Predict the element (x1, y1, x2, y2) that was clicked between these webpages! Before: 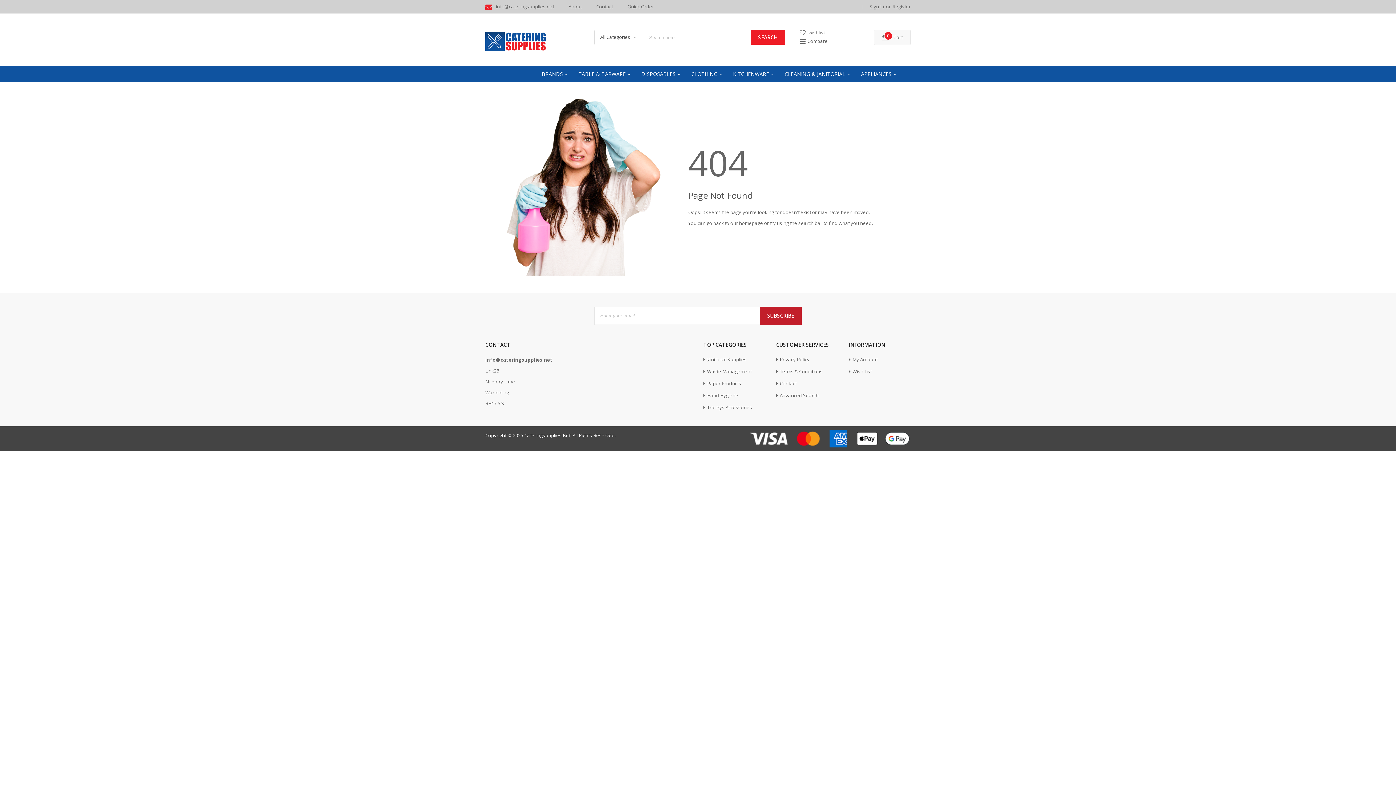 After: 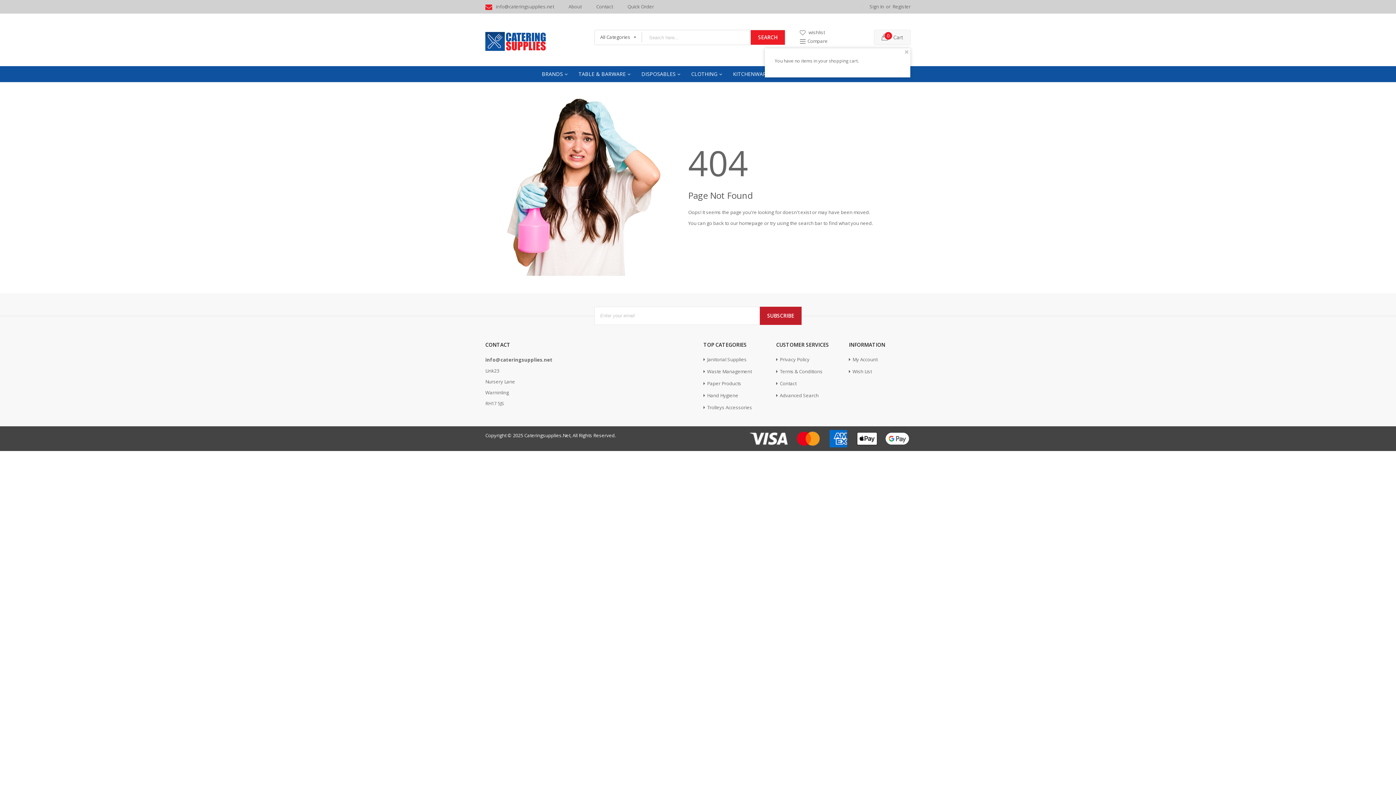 Action: bbox: (877, 34, 903, 40) label:  Cart